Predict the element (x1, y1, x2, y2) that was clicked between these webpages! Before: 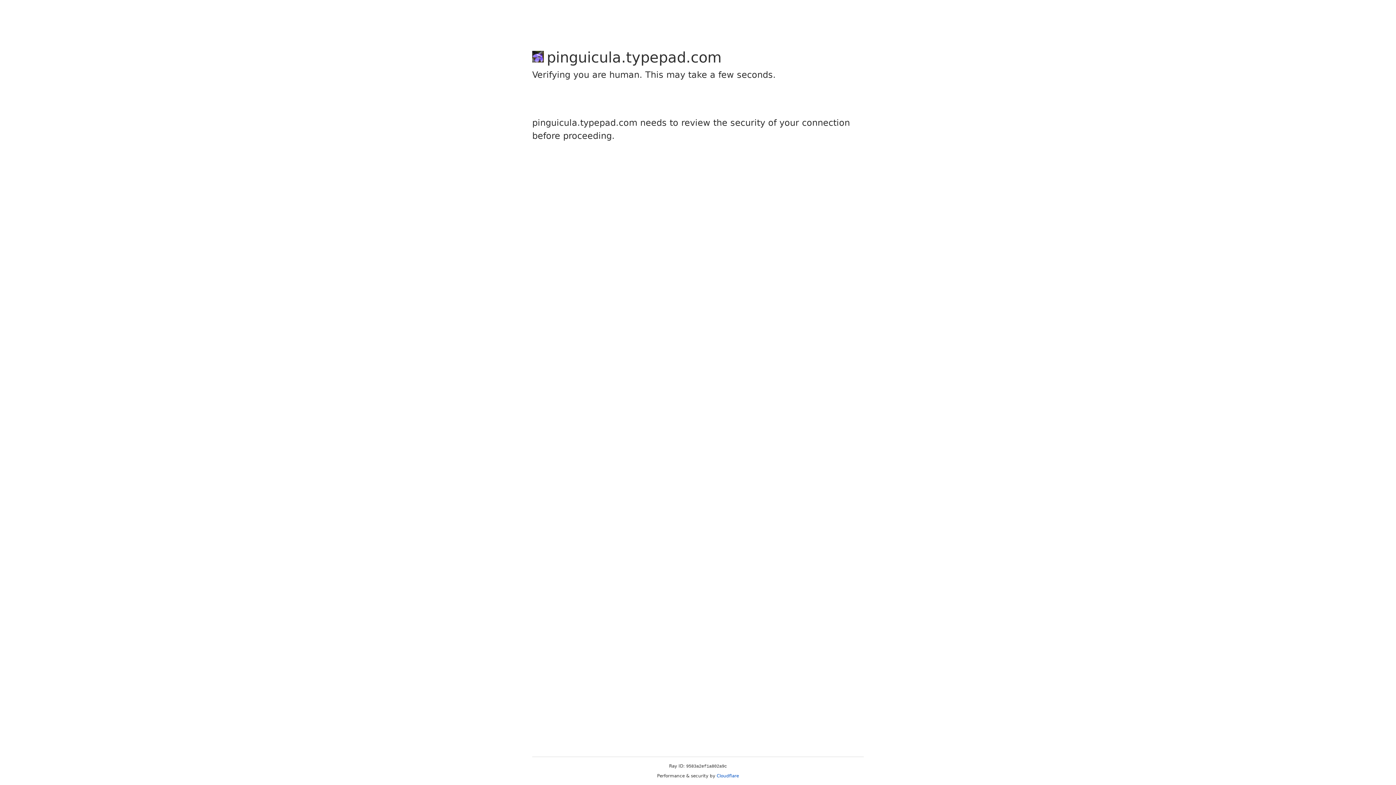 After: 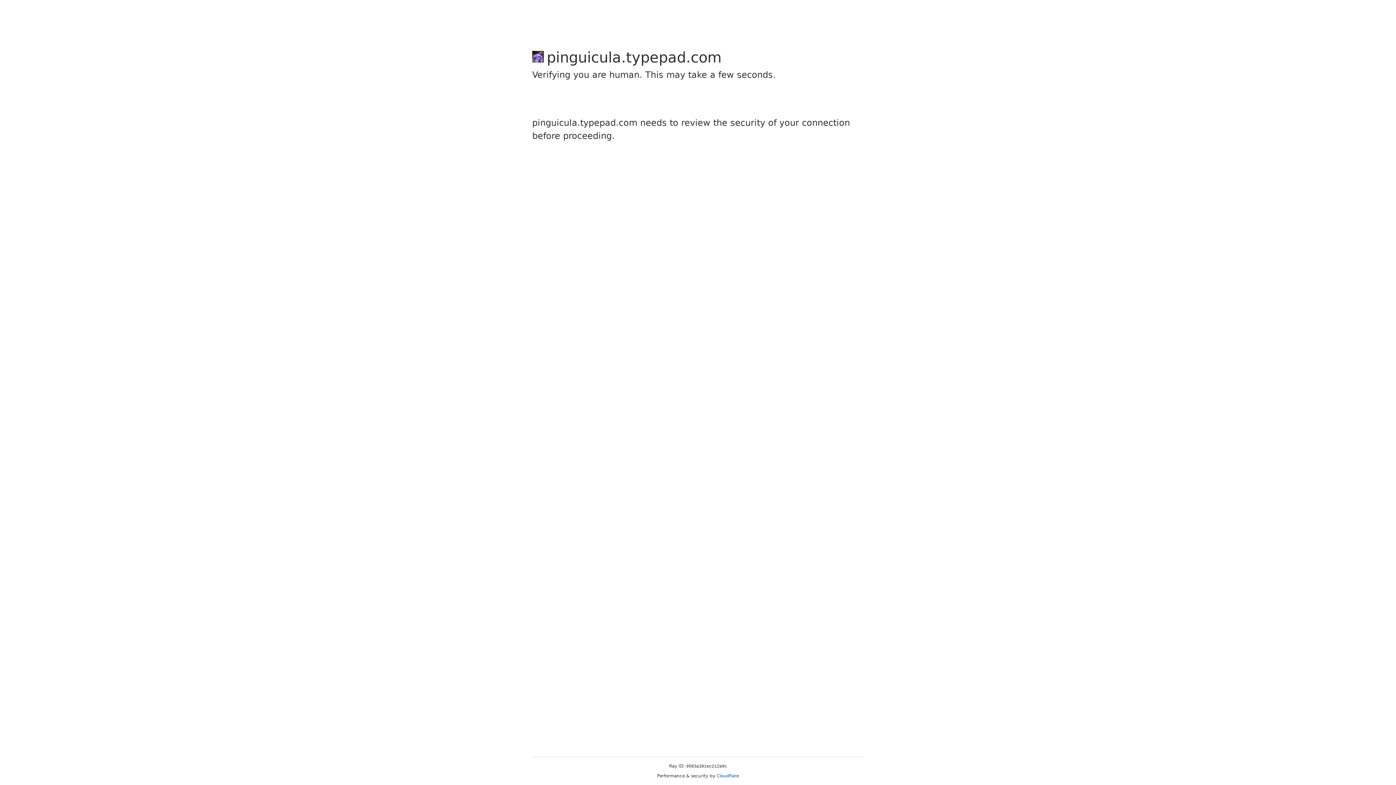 Action: label: Cloudflare bbox: (716, 773, 739, 778)